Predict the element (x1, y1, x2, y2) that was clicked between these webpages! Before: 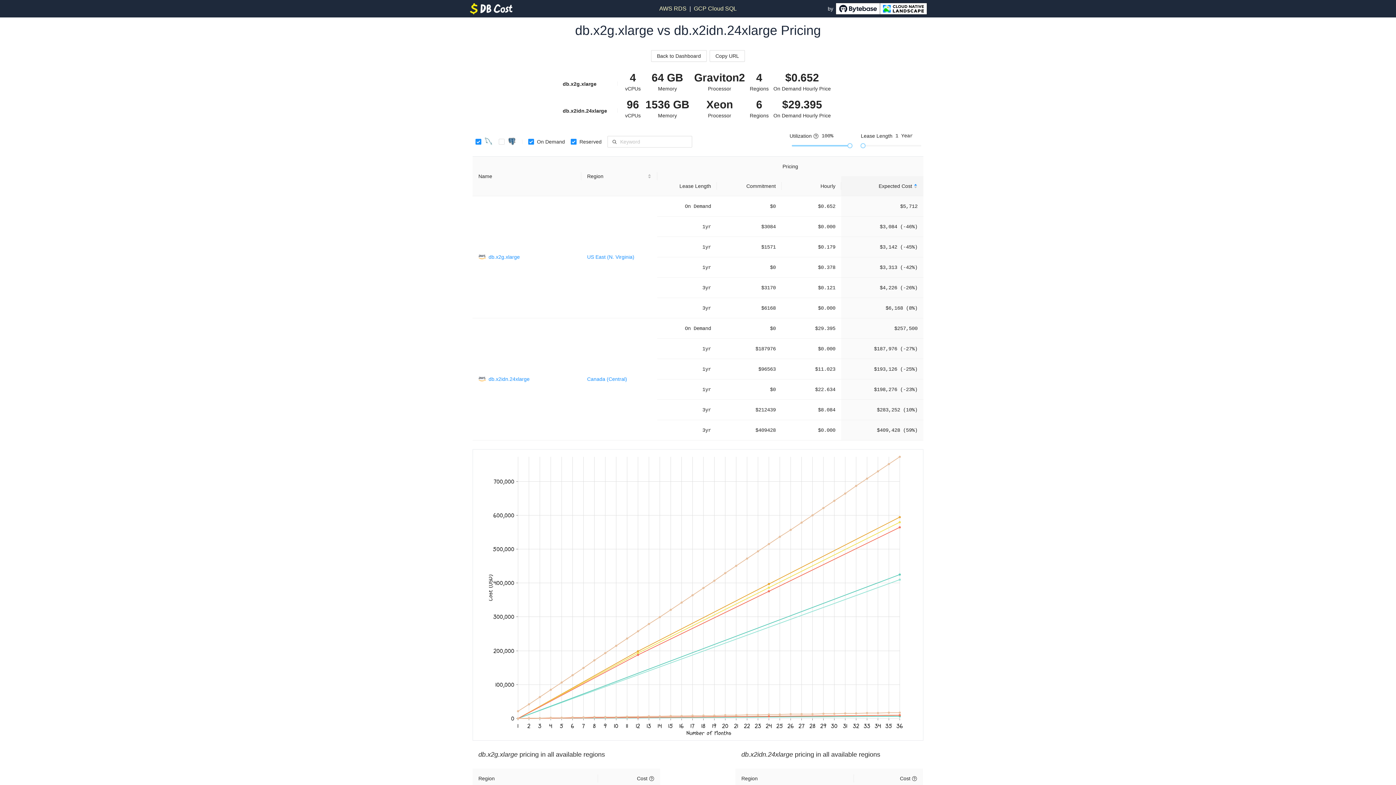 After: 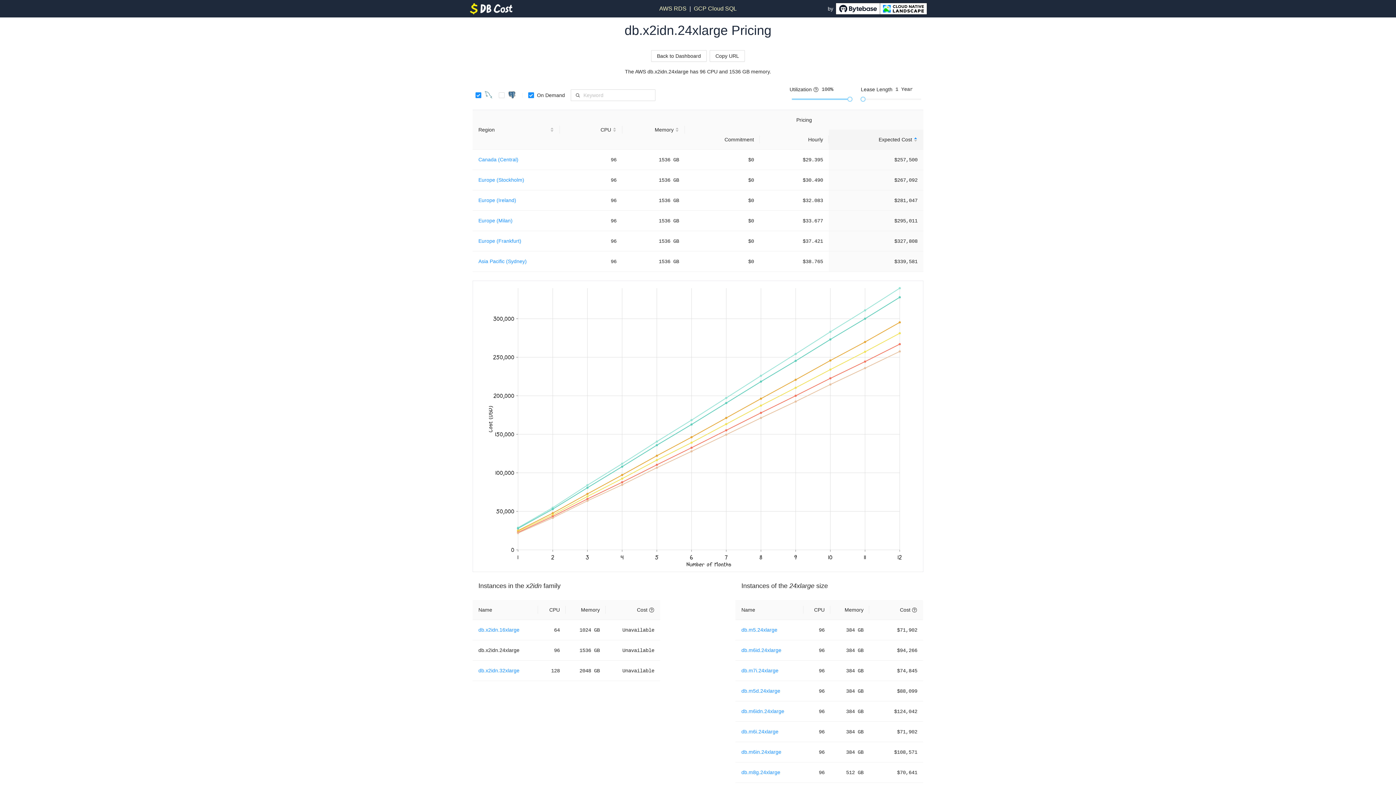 Action: bbox: (488, 375, 529, 383) label: db.x2idn.24xlarge